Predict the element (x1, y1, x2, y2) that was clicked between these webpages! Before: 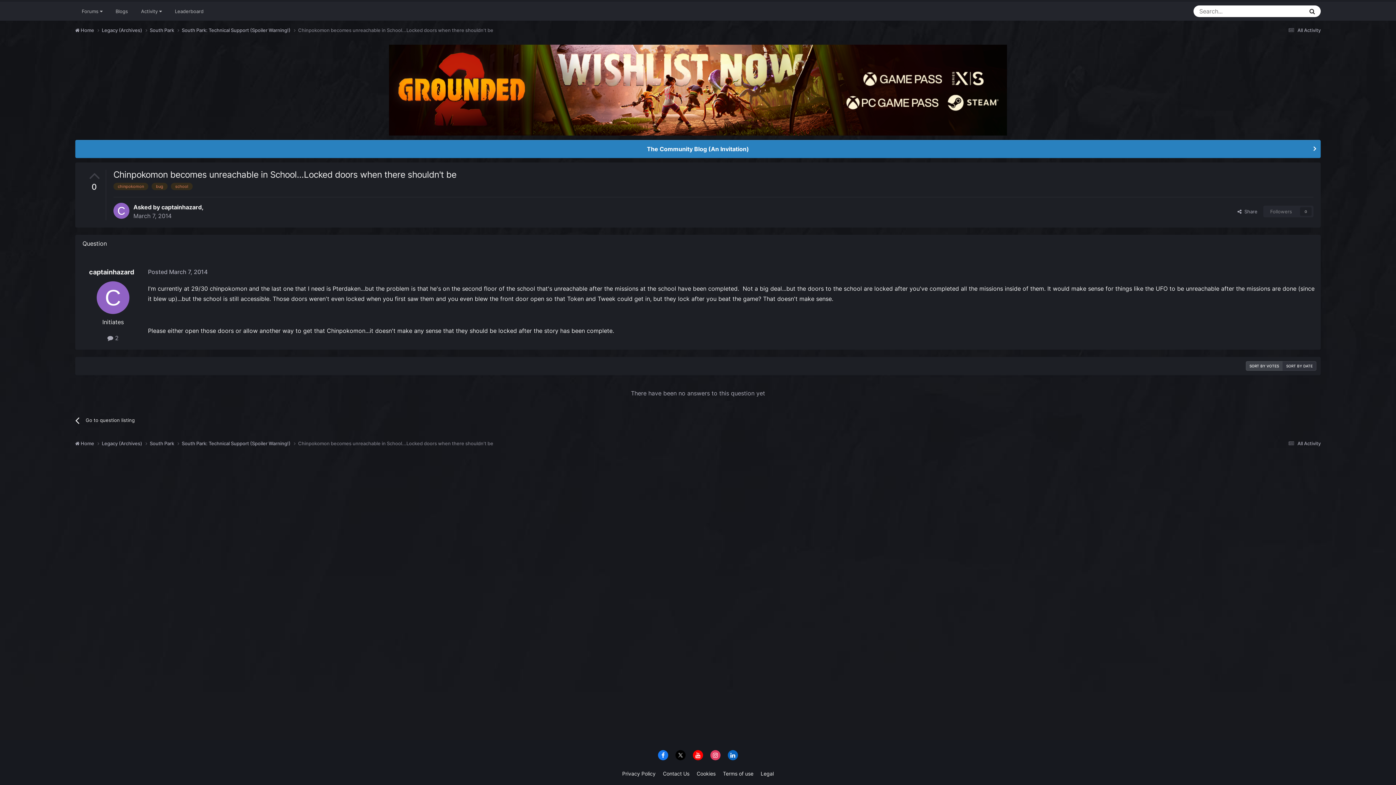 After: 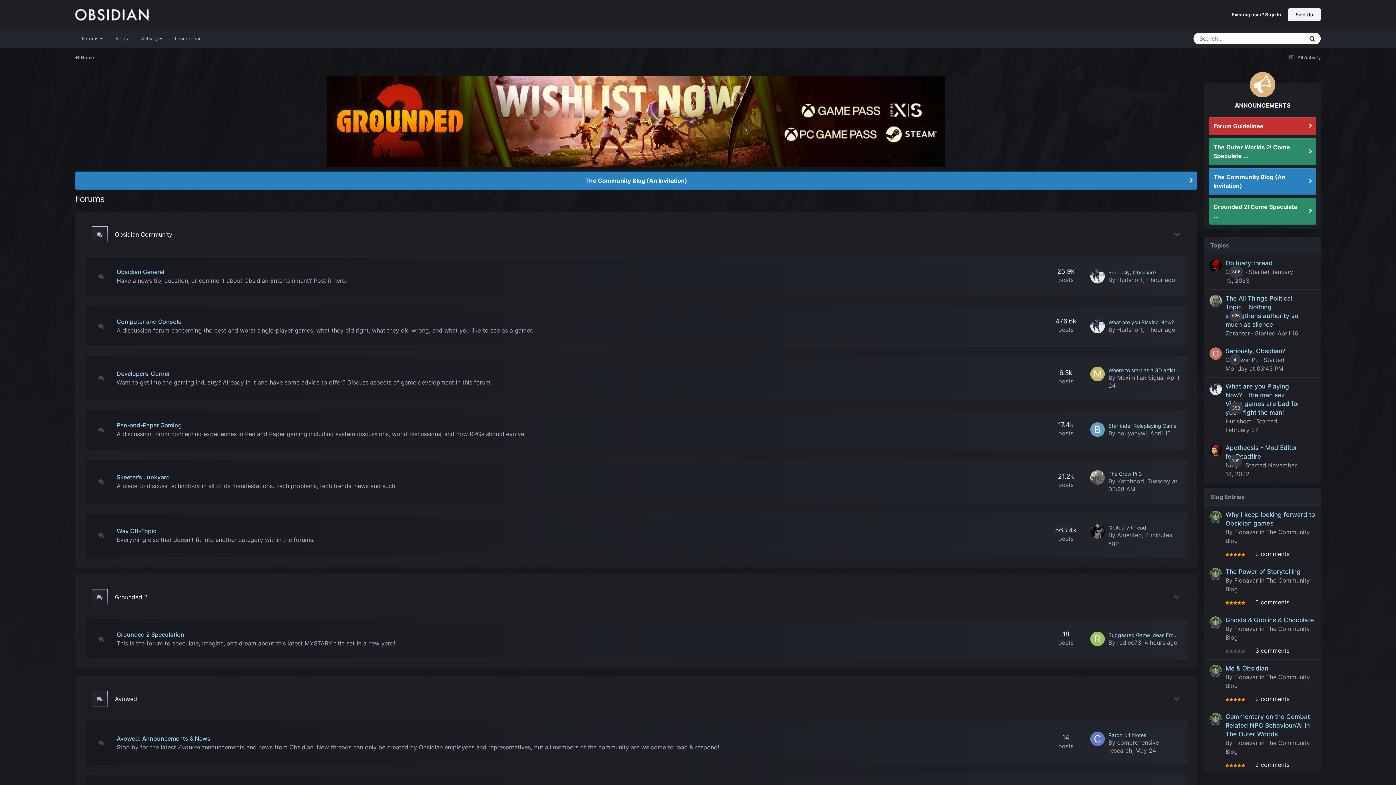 Action: label:  Home  bbox: (75, 440, 101, 447)